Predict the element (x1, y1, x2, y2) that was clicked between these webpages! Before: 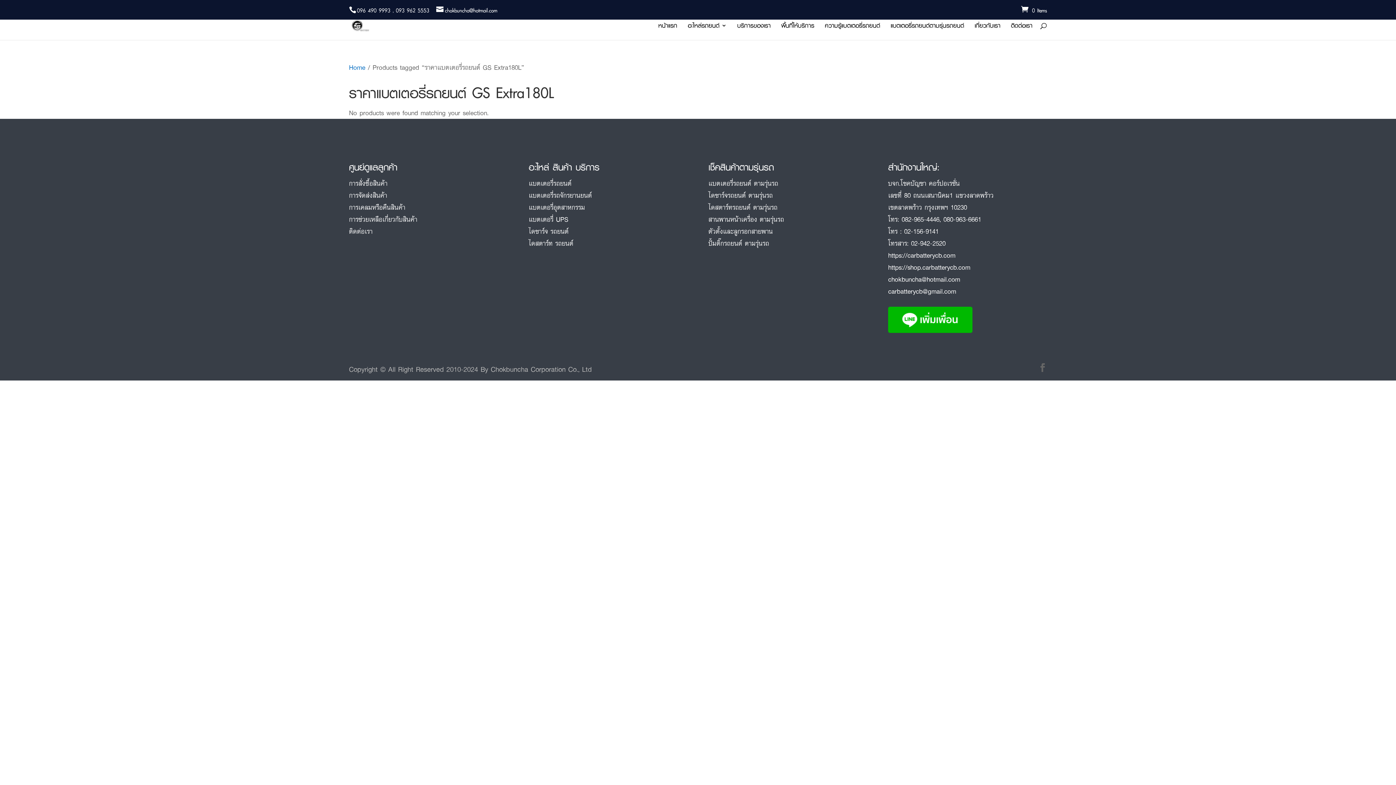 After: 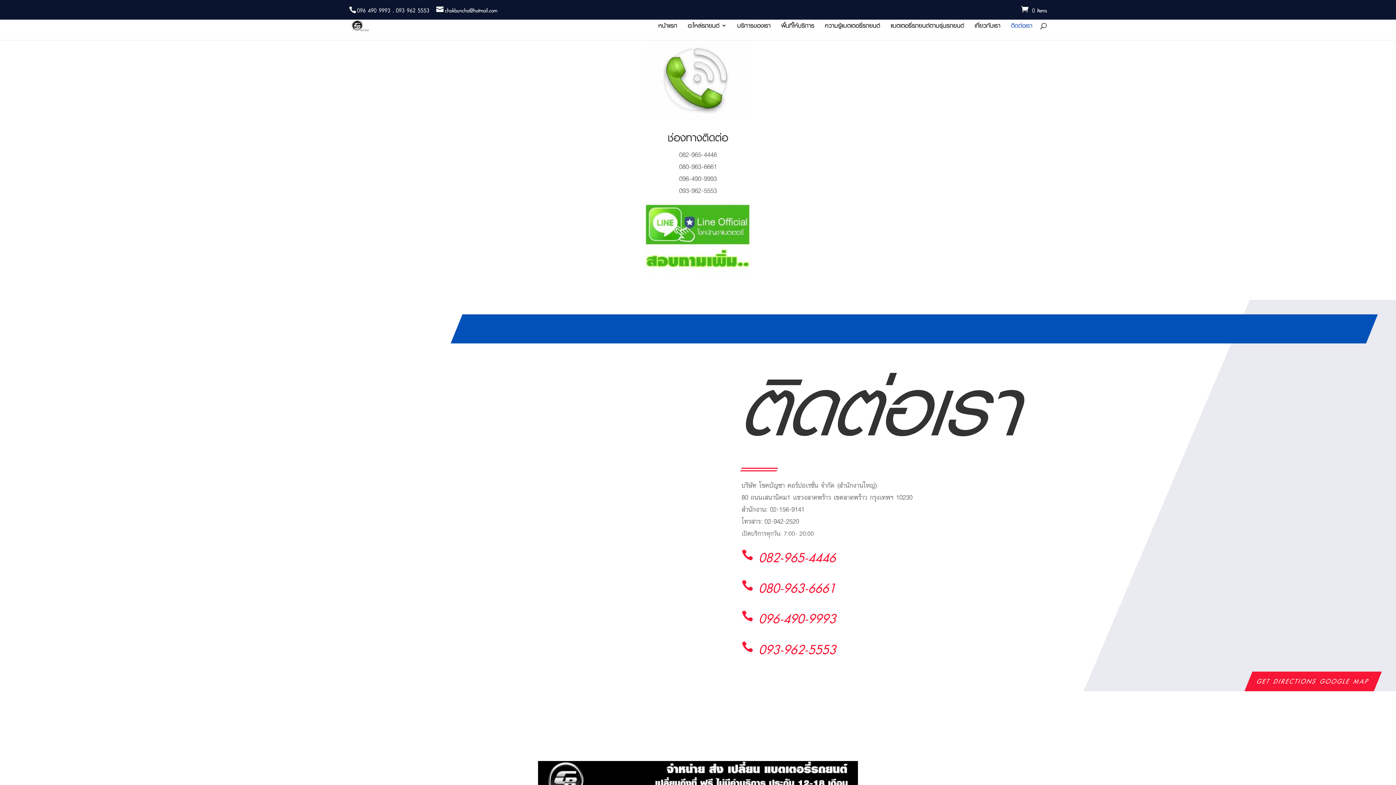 Action: bbox: (349, 225, 372, 237) label: ติดต่อเรา